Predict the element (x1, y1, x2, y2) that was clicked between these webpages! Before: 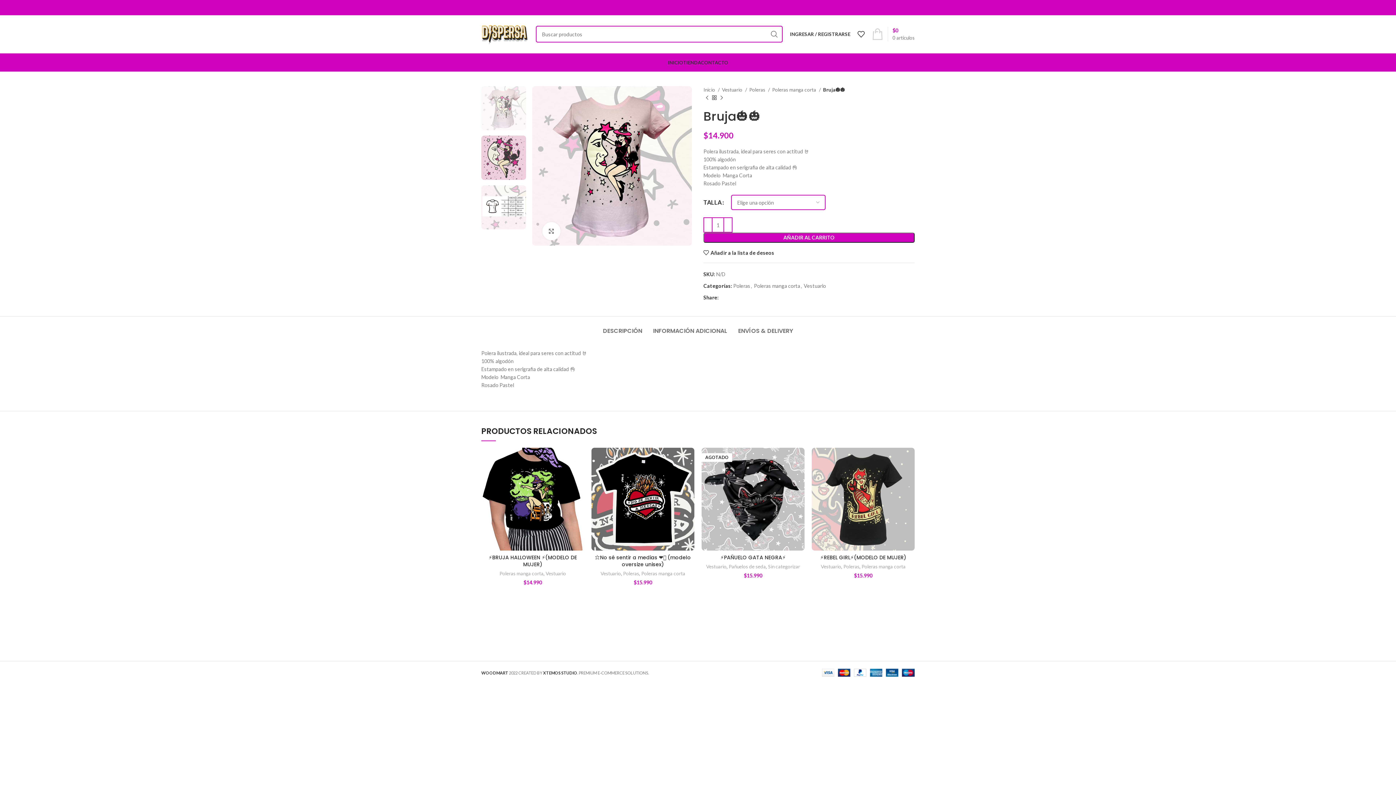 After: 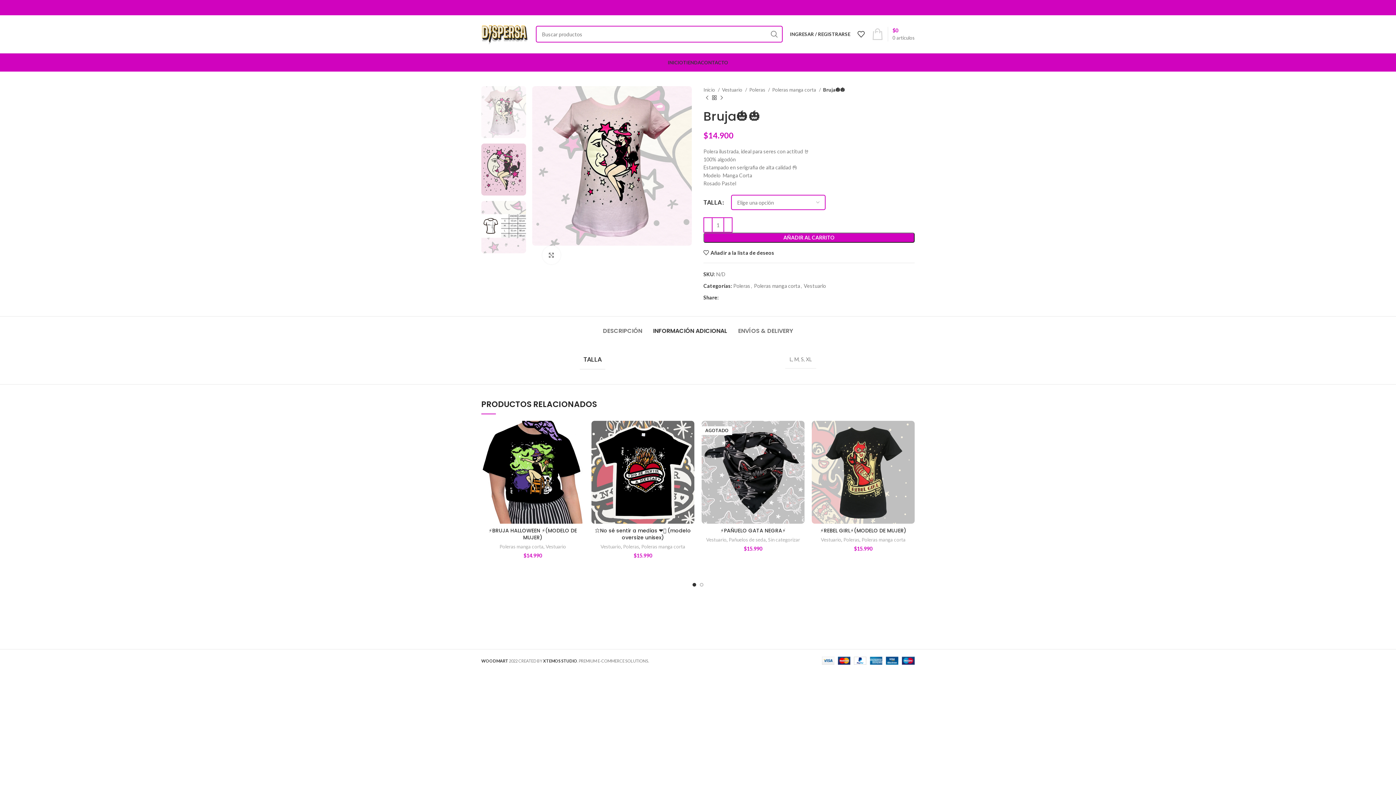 Action: label: INFORMACIÓN ADICIONAL bbox: (653, 316, 727, 338)